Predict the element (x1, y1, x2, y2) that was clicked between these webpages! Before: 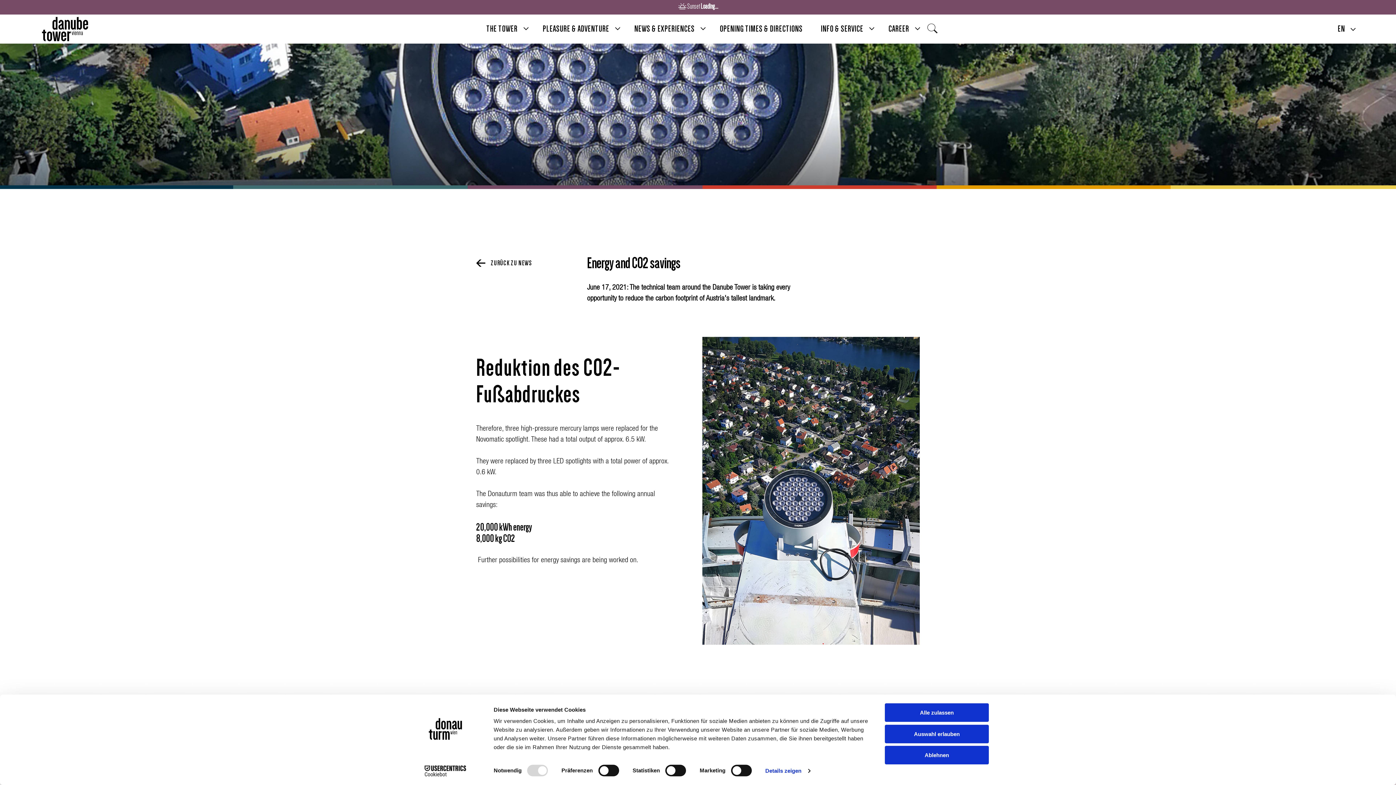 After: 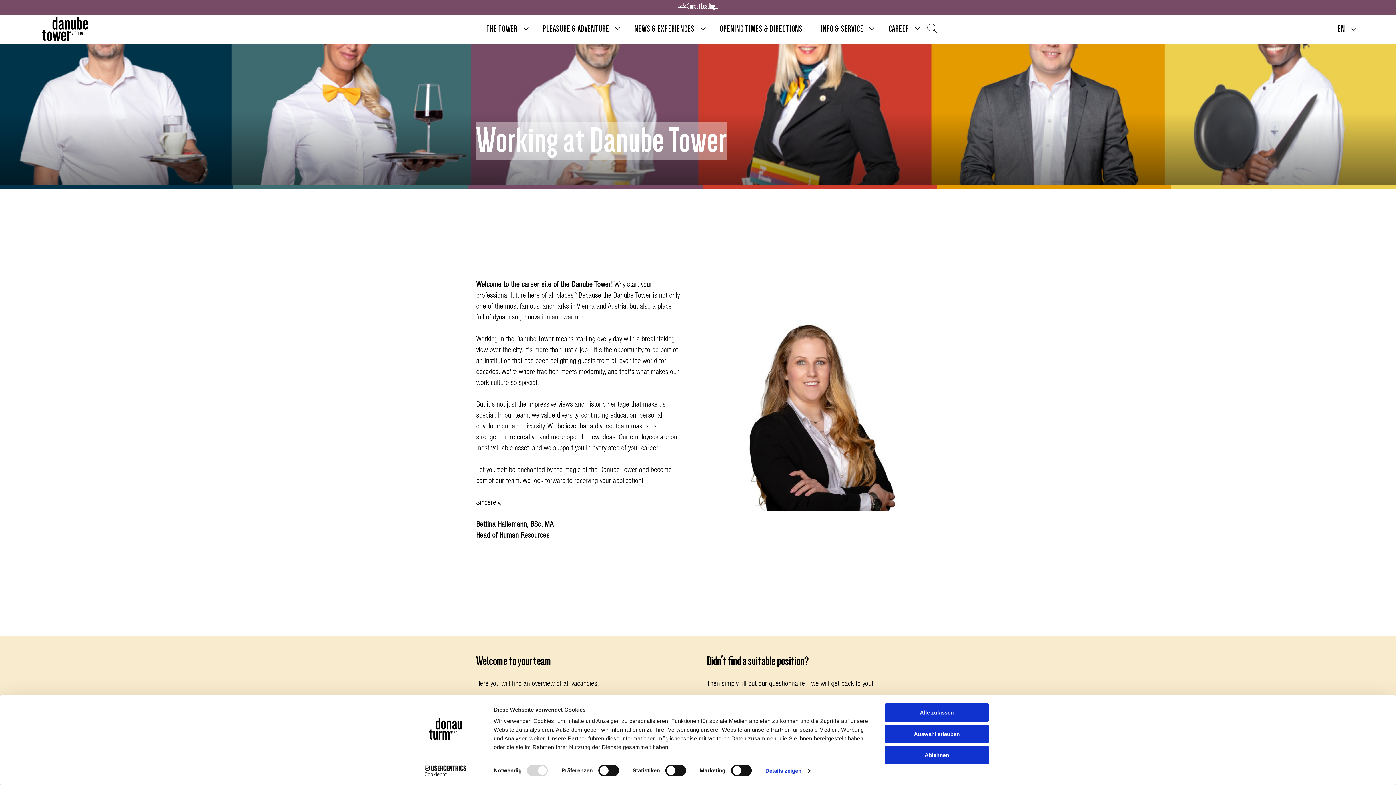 Action: label: CAREER bbox: (879, 15, 918, 42)